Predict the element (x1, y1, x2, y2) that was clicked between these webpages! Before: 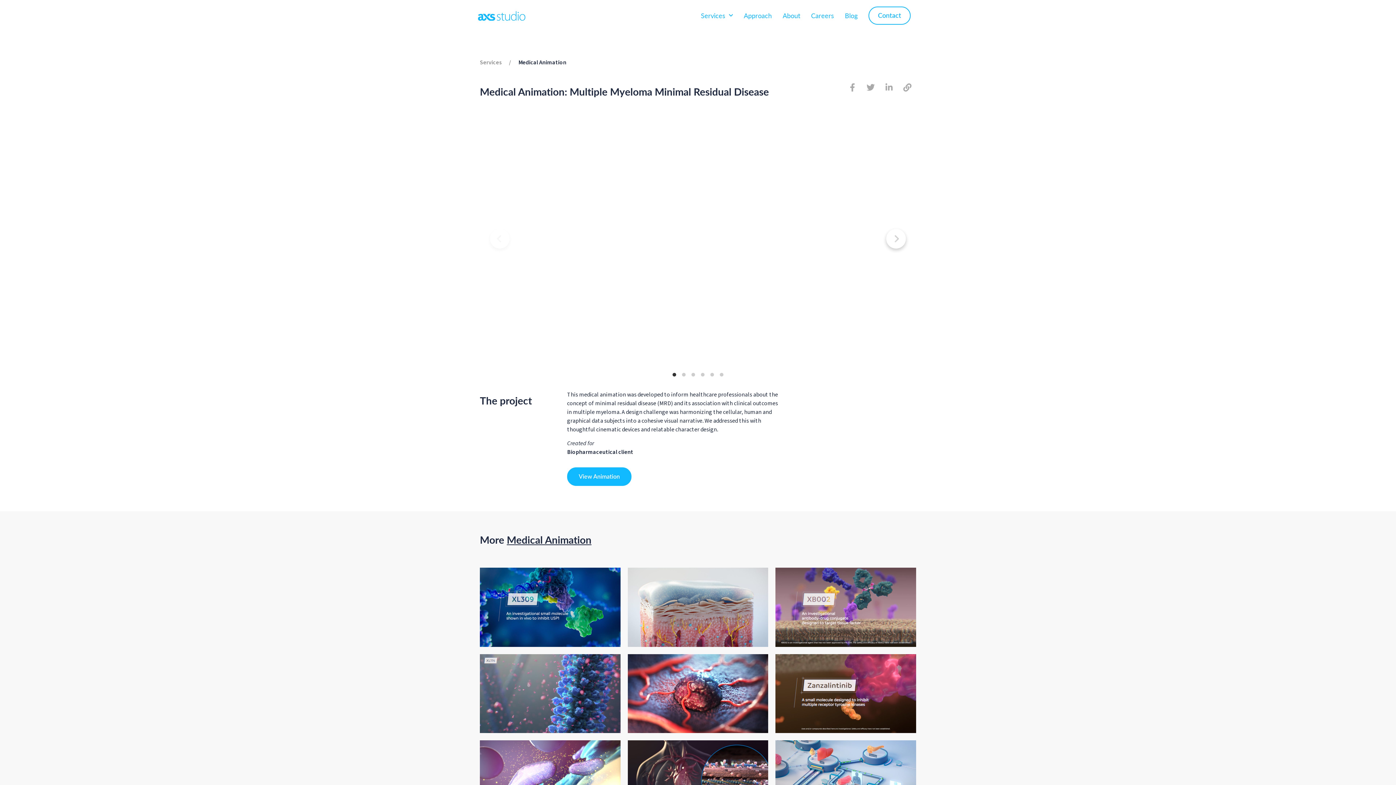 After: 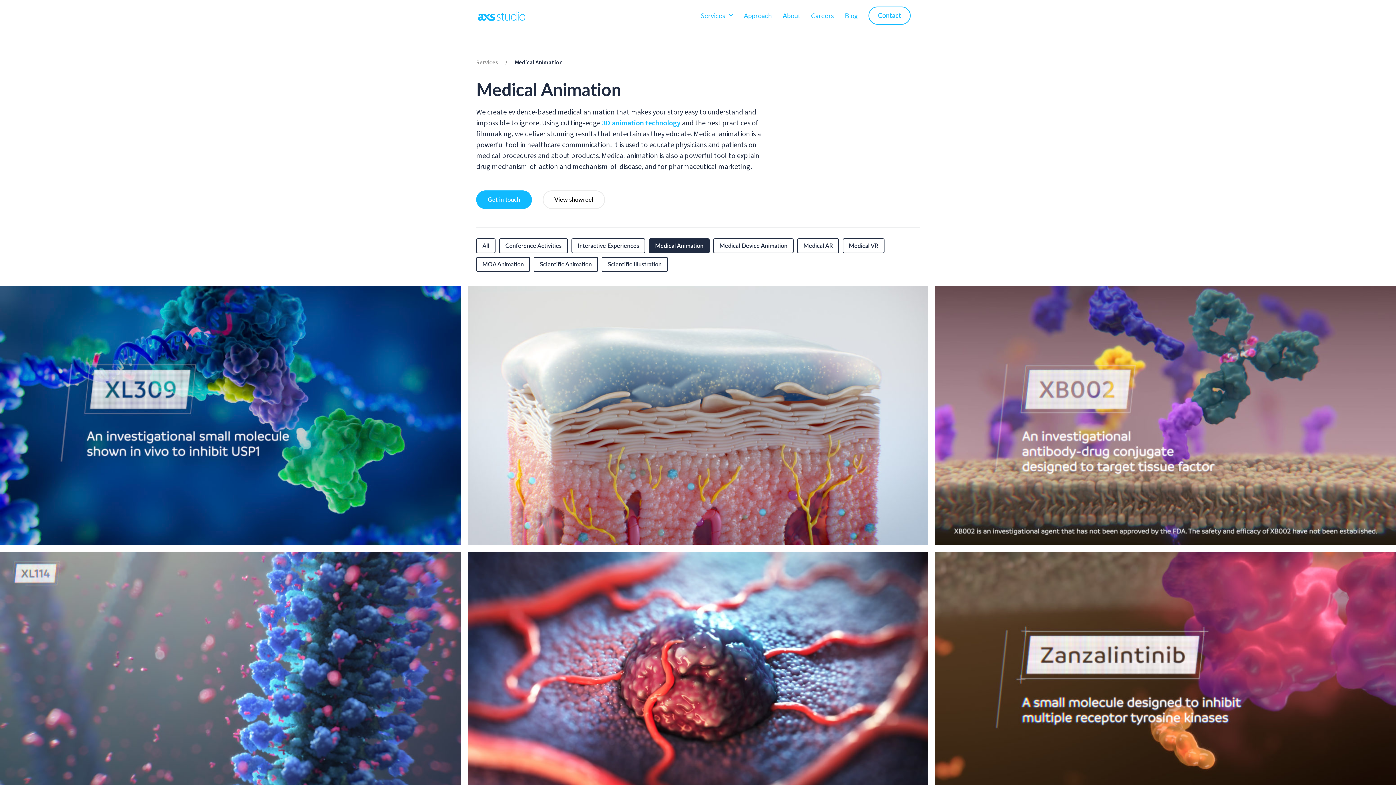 Action: label: Medical Animation bbox: (518, 58, 566, 66)